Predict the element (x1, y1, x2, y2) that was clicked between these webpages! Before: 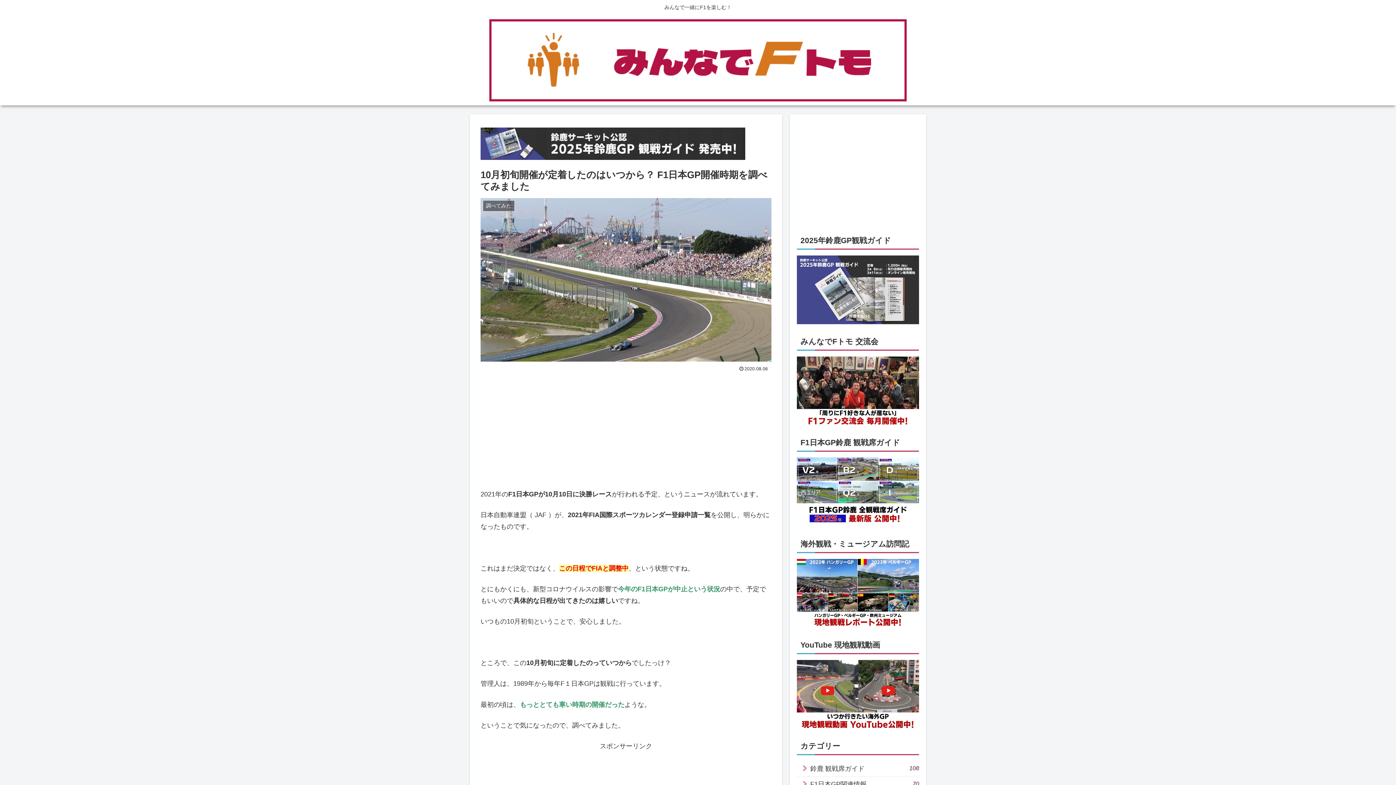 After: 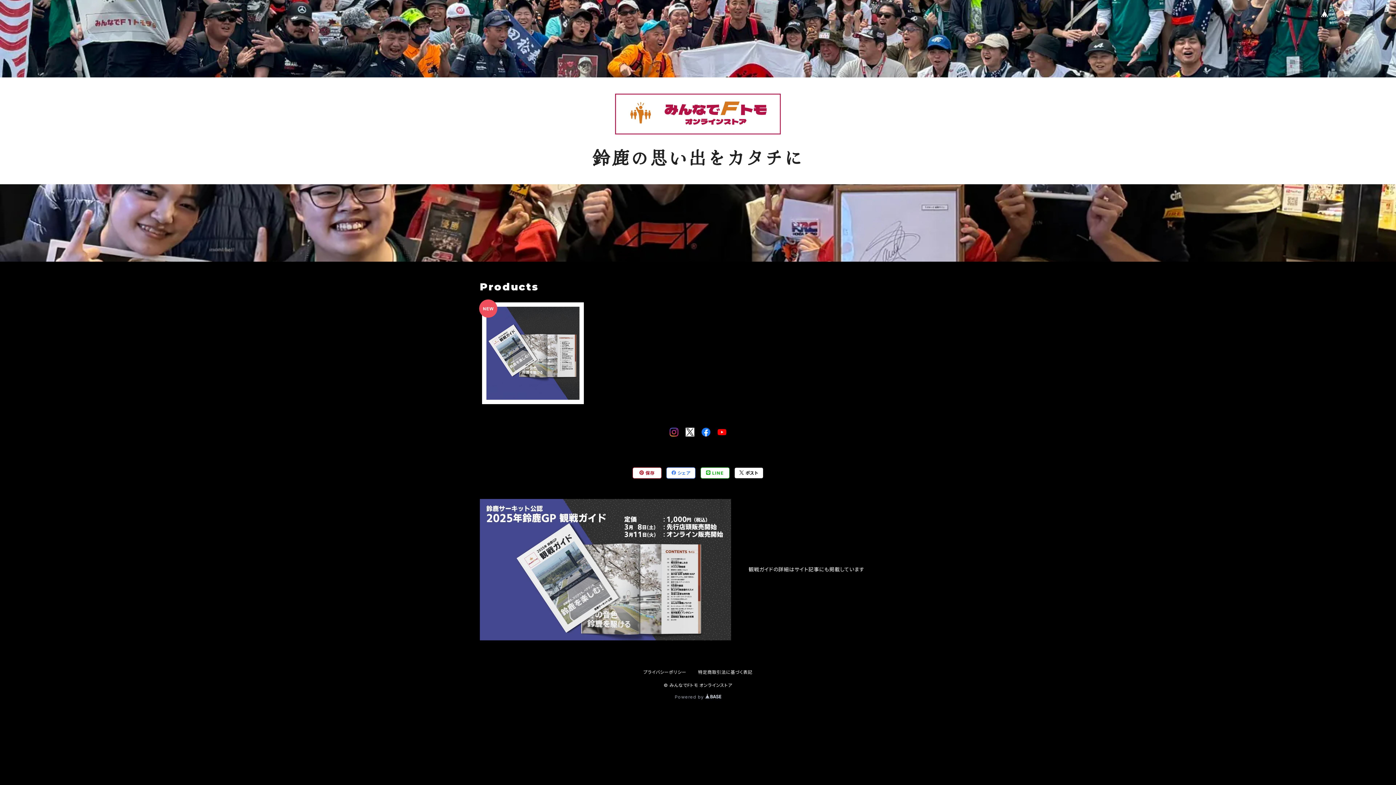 Action: bbox: (797, 285, 919, 293)